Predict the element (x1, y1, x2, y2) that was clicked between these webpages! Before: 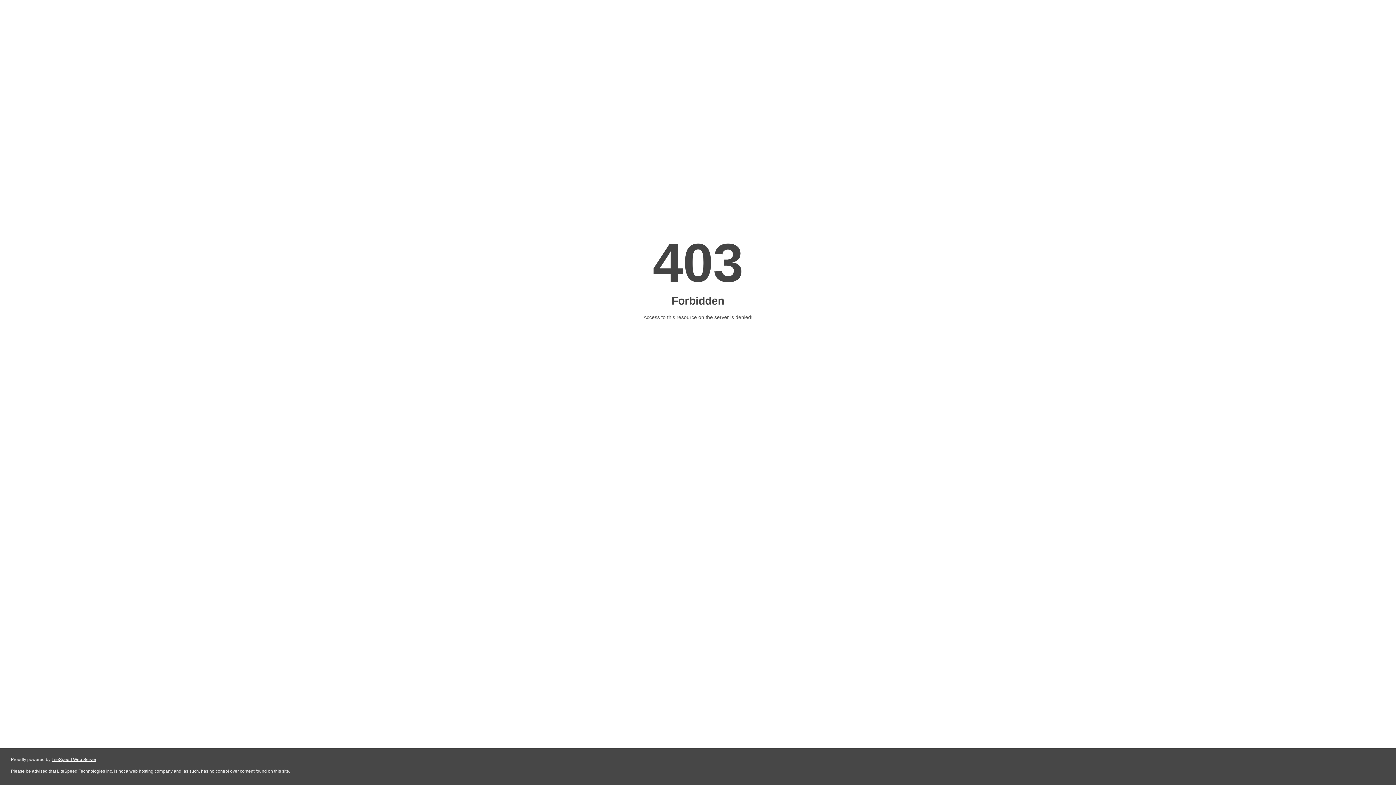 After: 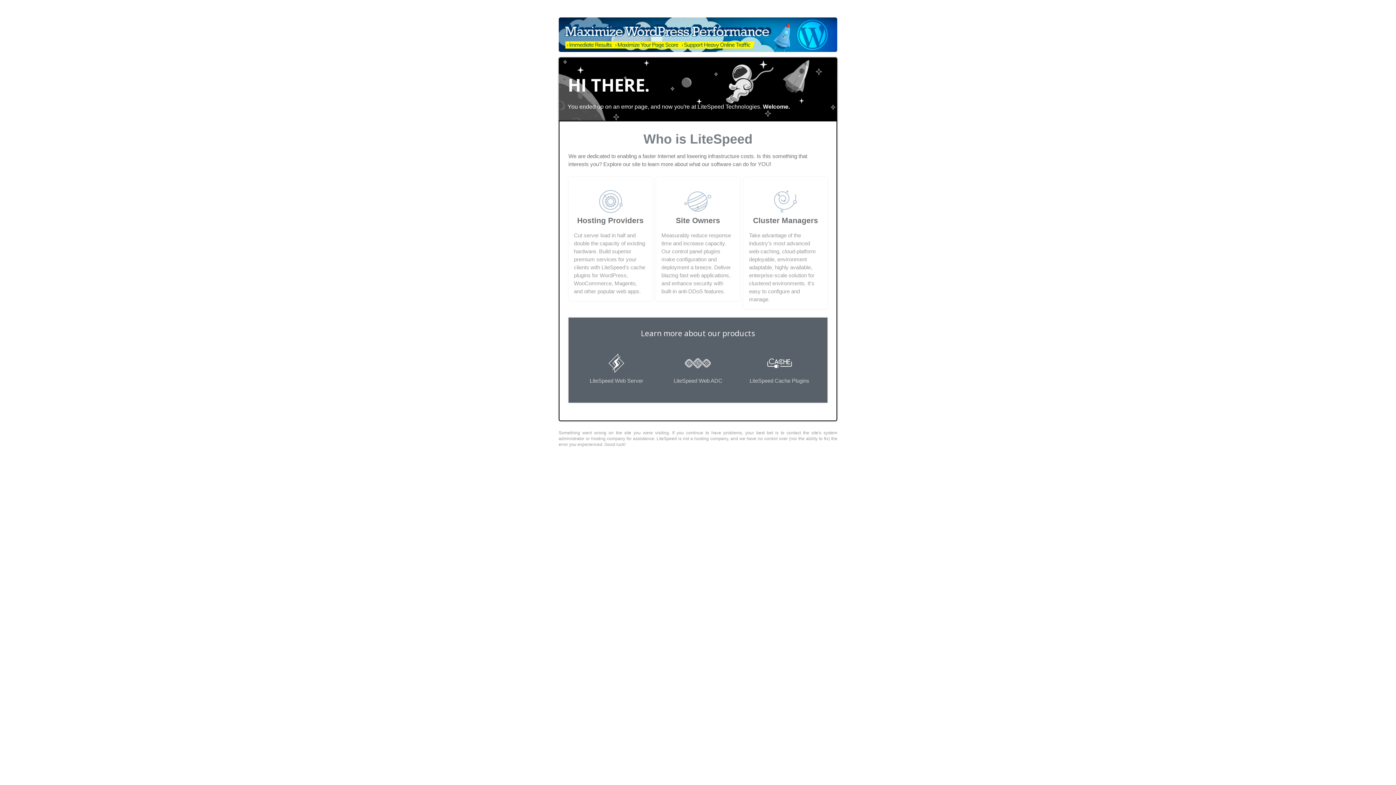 Action: bbox: (51, 757, 96, 762) label: LiteSpeed Web Server